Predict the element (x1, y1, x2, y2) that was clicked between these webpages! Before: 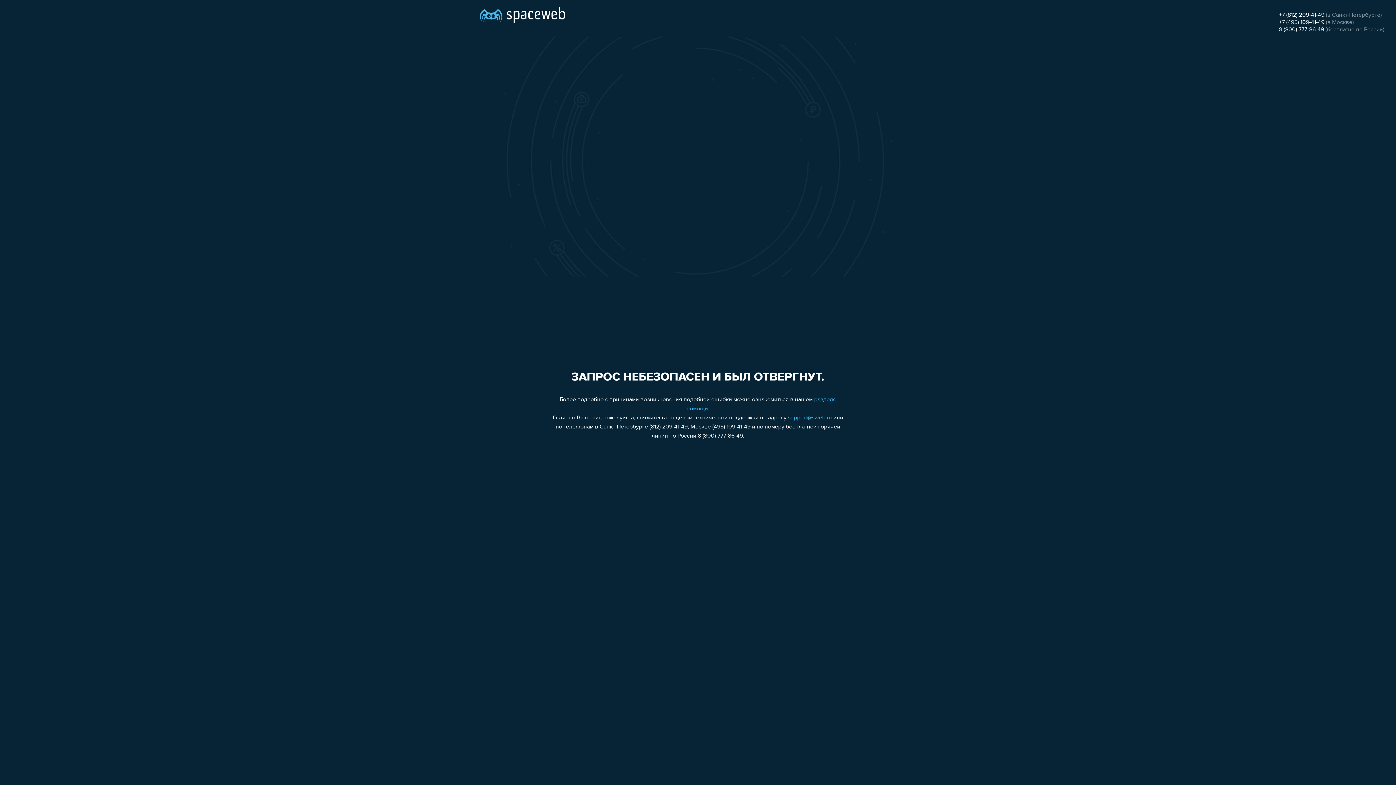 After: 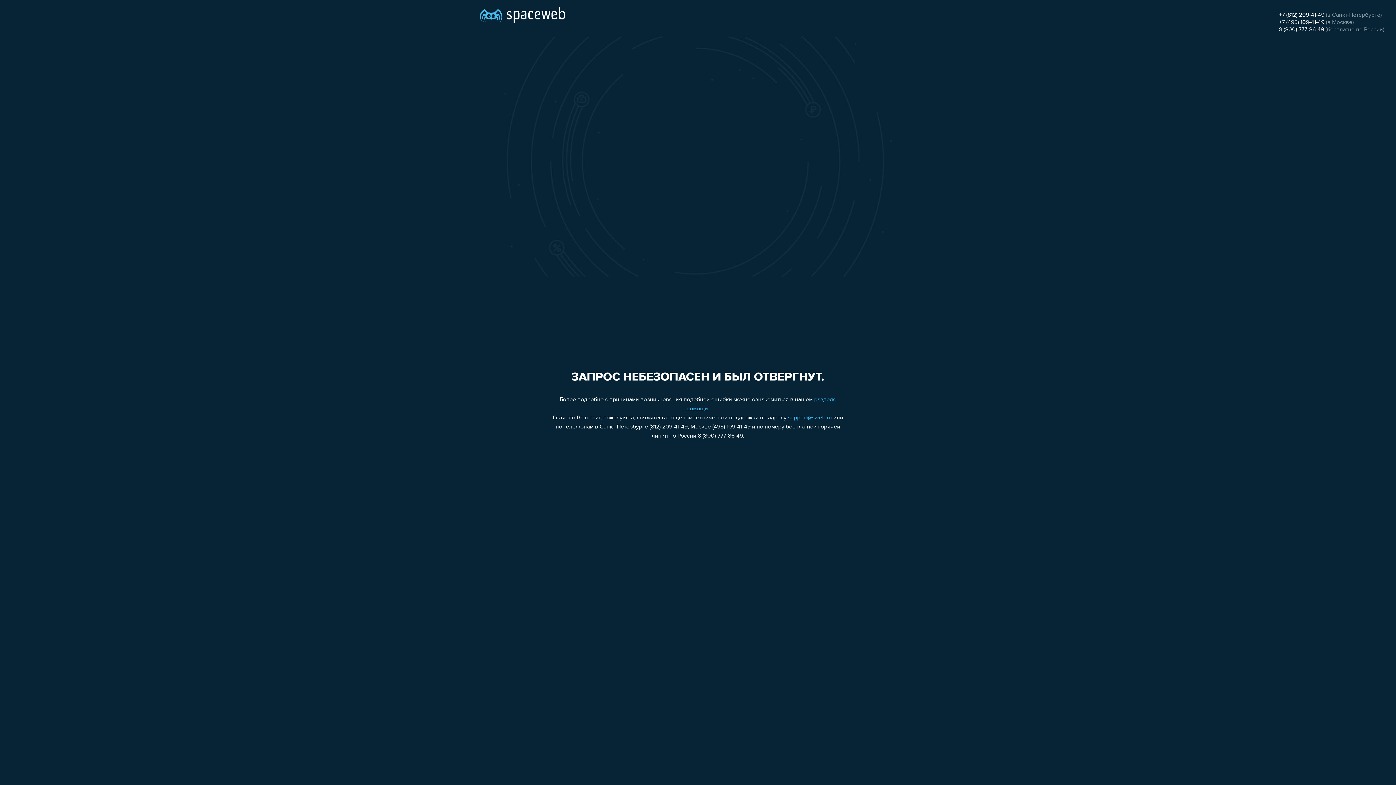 Action: label: +7 (812) 209-41-49 bbox: (1279, 12, 1324, 18)